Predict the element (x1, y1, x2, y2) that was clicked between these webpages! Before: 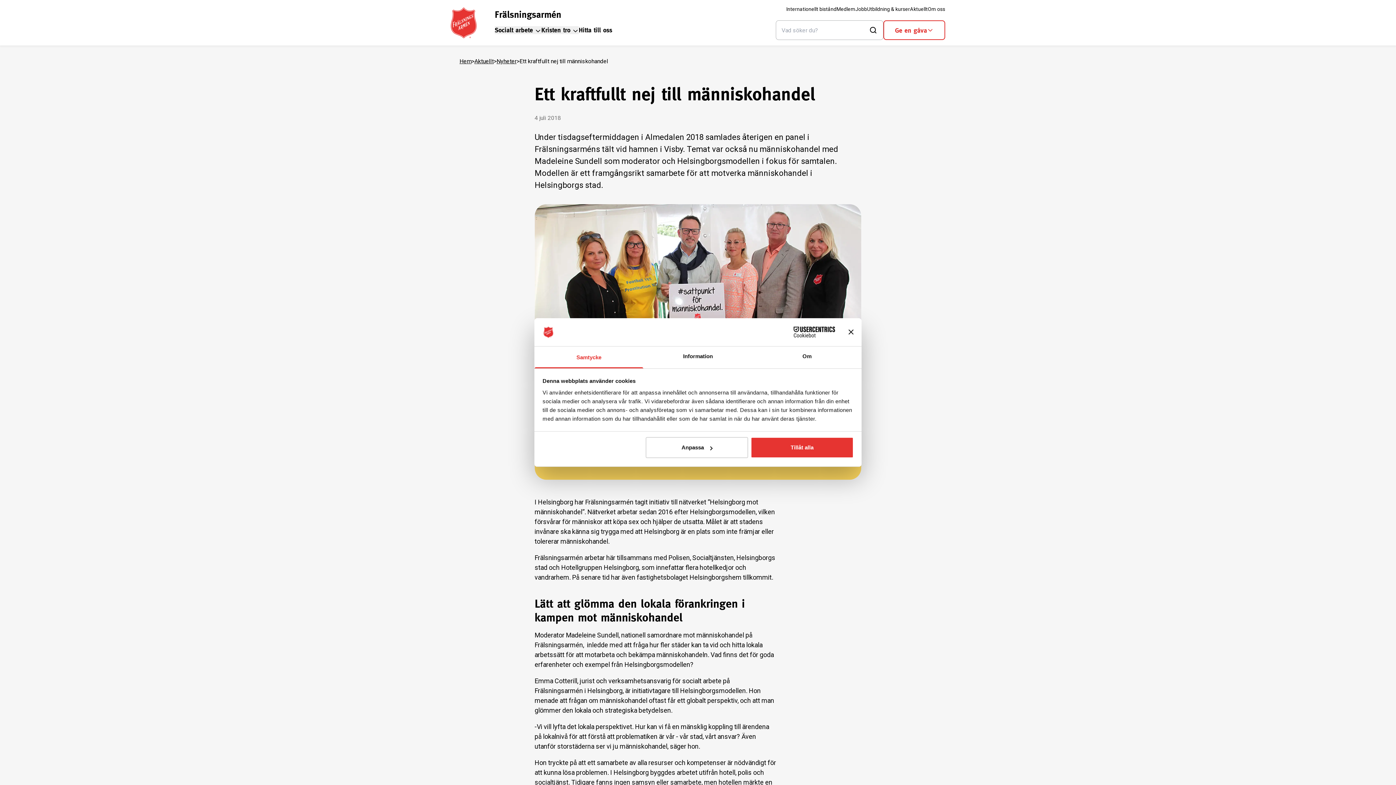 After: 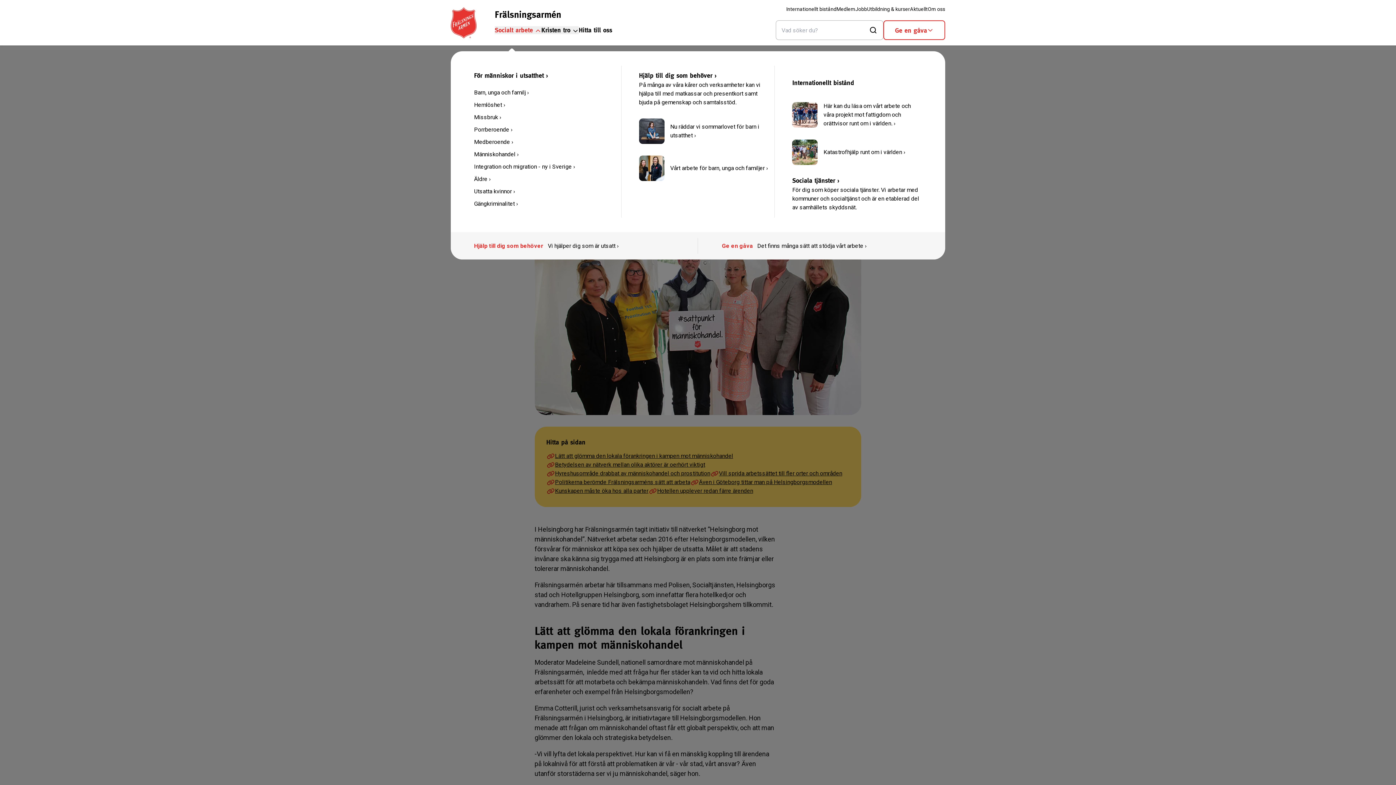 Action: label: Socialt arbete bbox: (494, 26, 541, 34)